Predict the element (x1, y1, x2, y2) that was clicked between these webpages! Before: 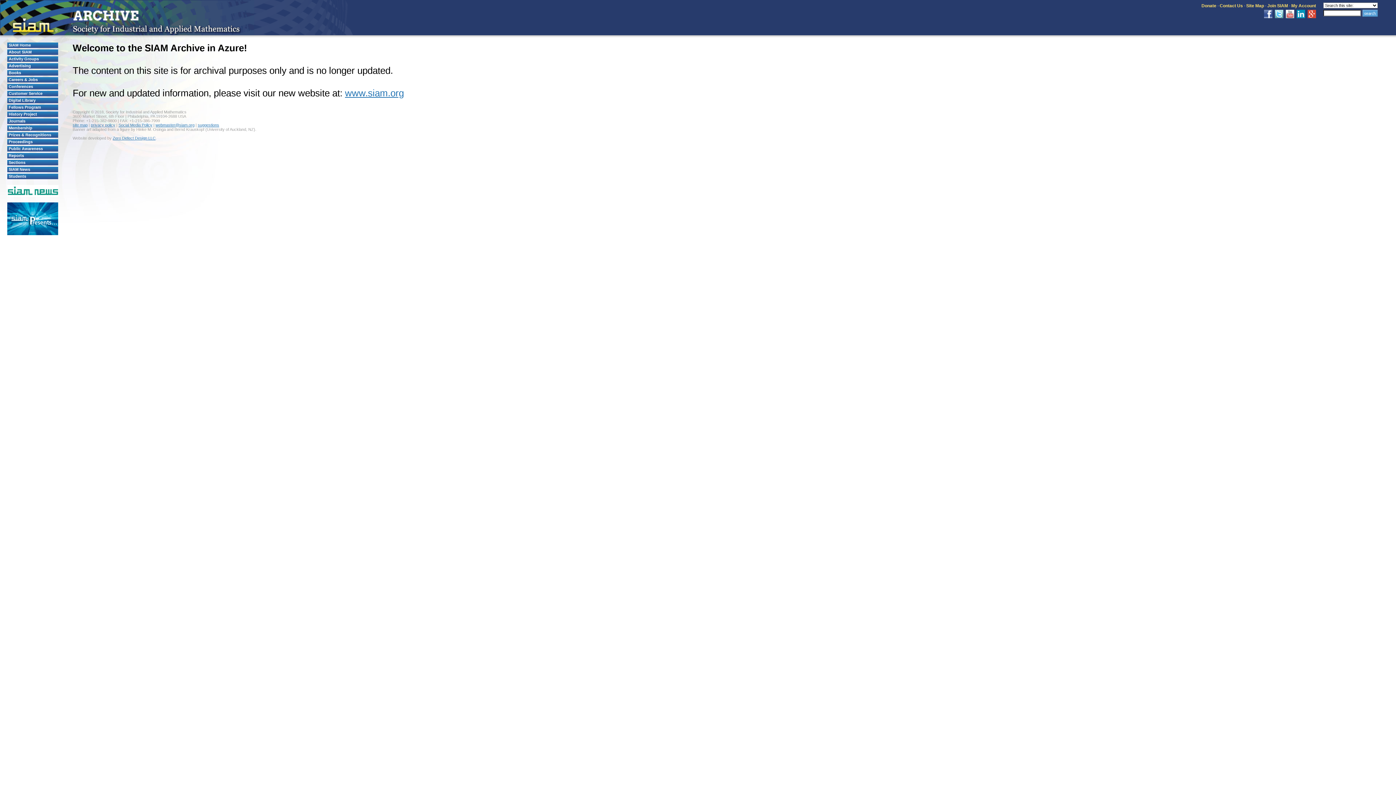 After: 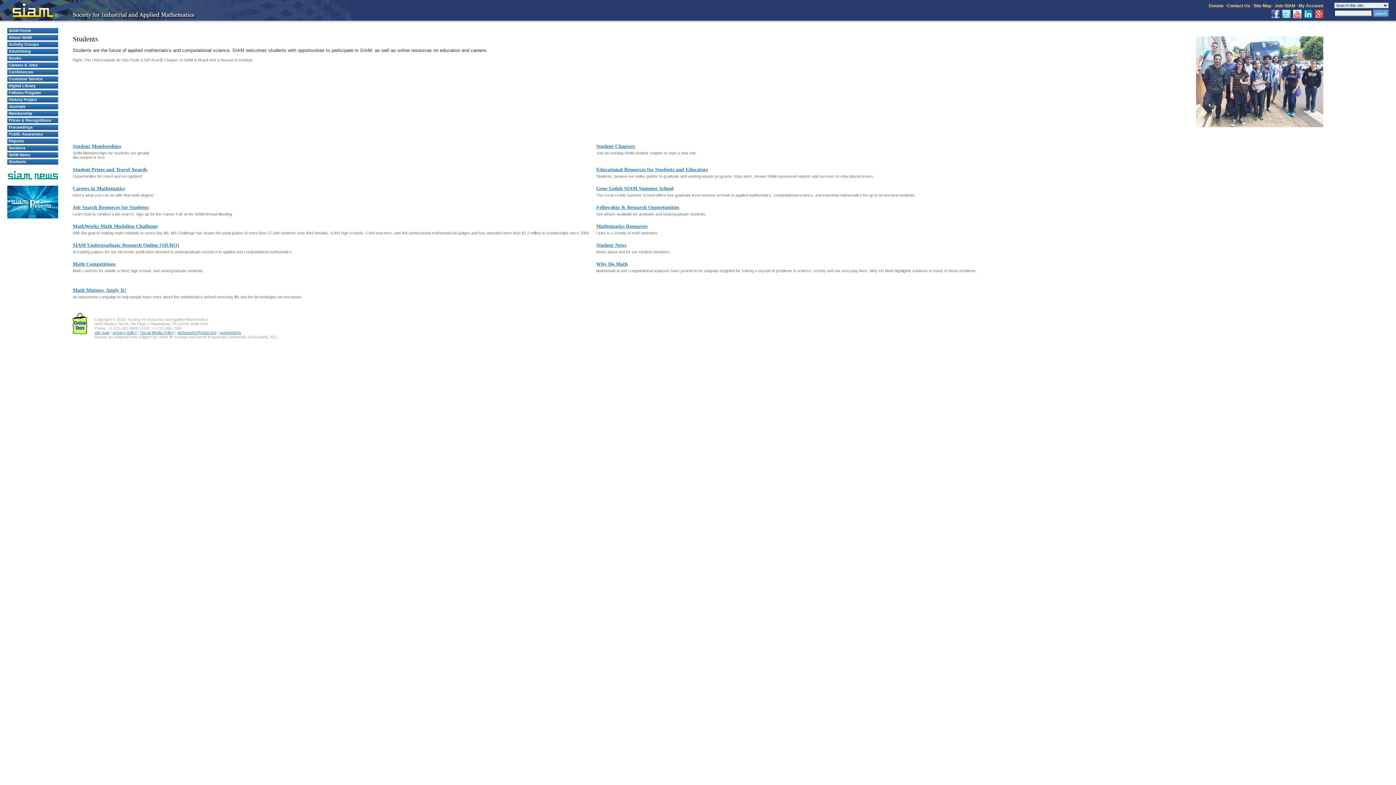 Action: label: Students bbox: (7, 173, 58, 179)